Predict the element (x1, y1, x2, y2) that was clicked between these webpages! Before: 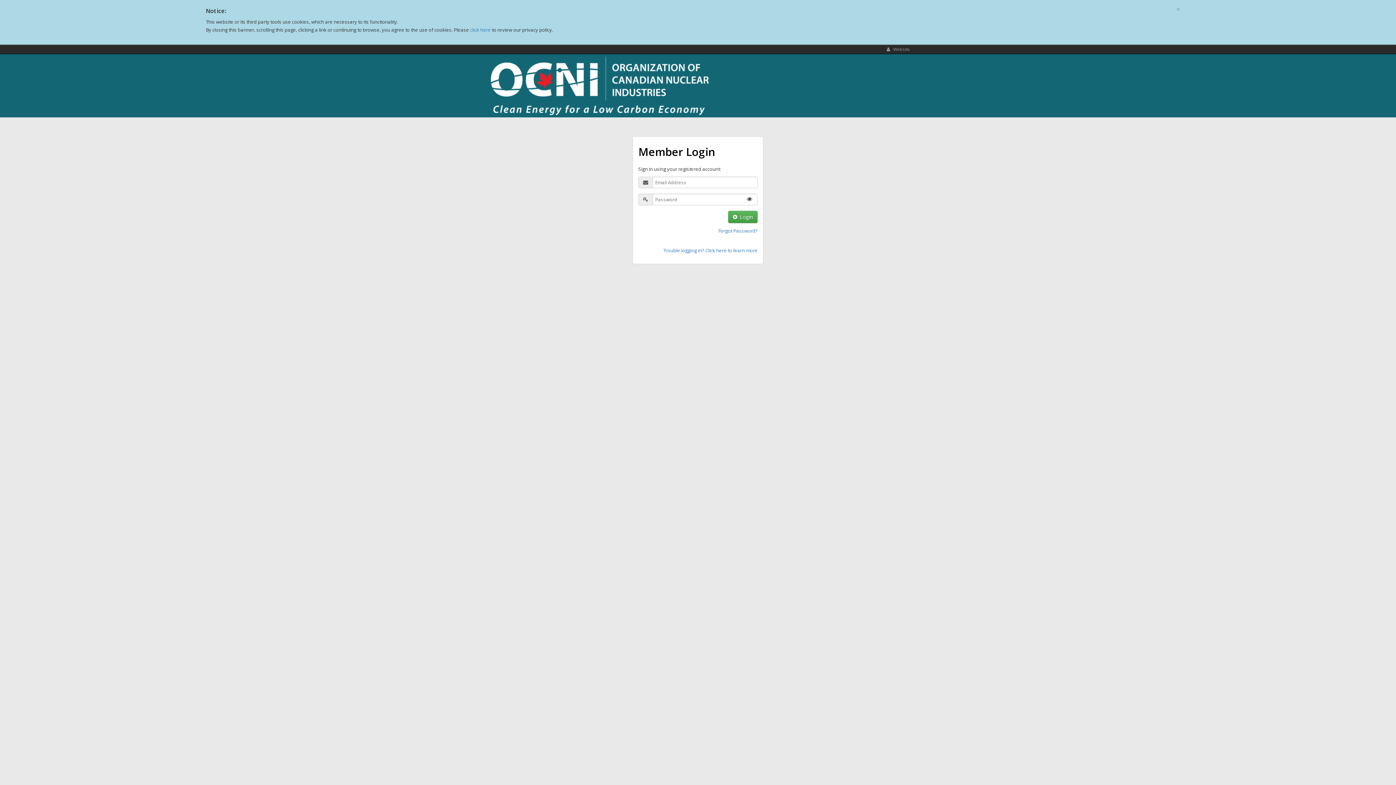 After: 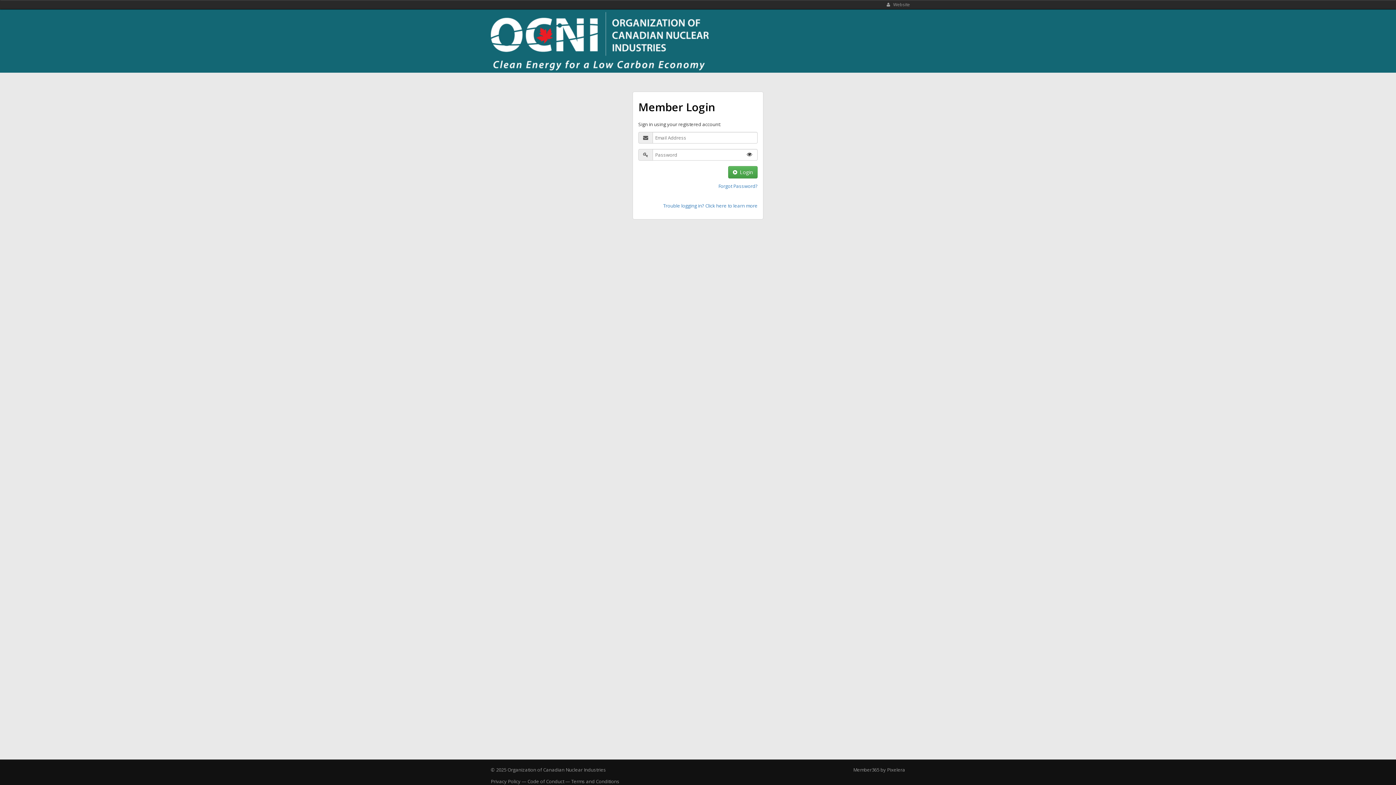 Action: bbox: (1176, 0, 1180, 13) label: Close